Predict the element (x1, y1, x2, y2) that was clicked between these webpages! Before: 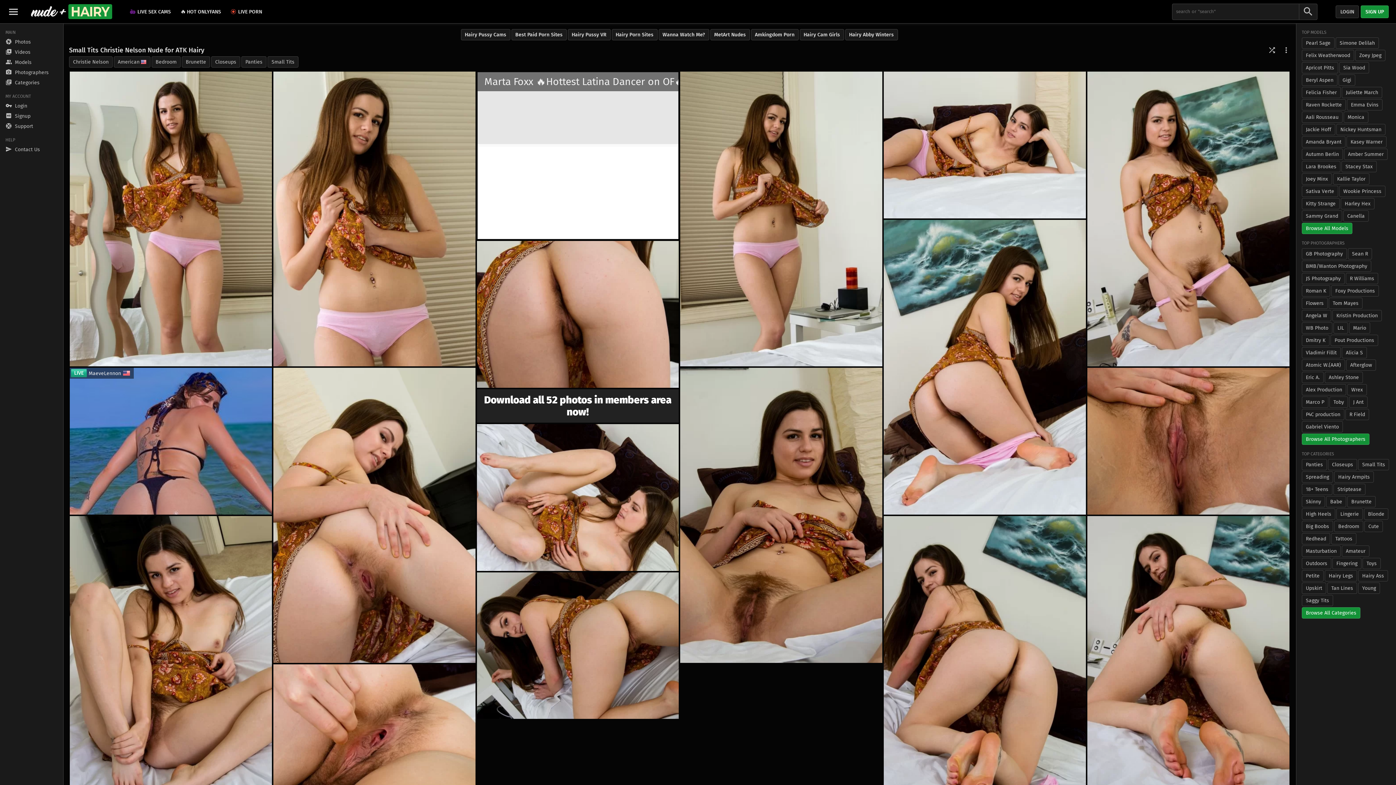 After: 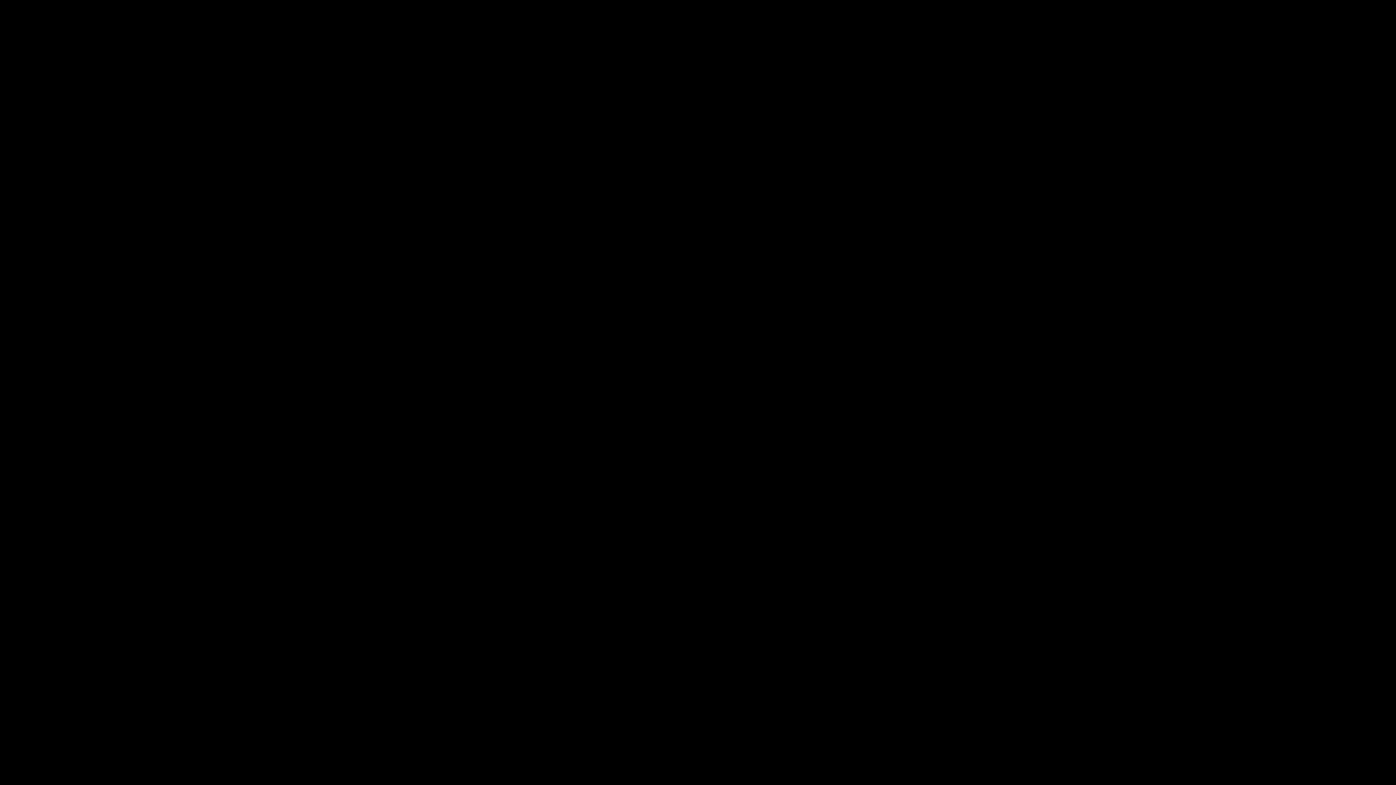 Action: bbox: (476, 571, 679, 720)